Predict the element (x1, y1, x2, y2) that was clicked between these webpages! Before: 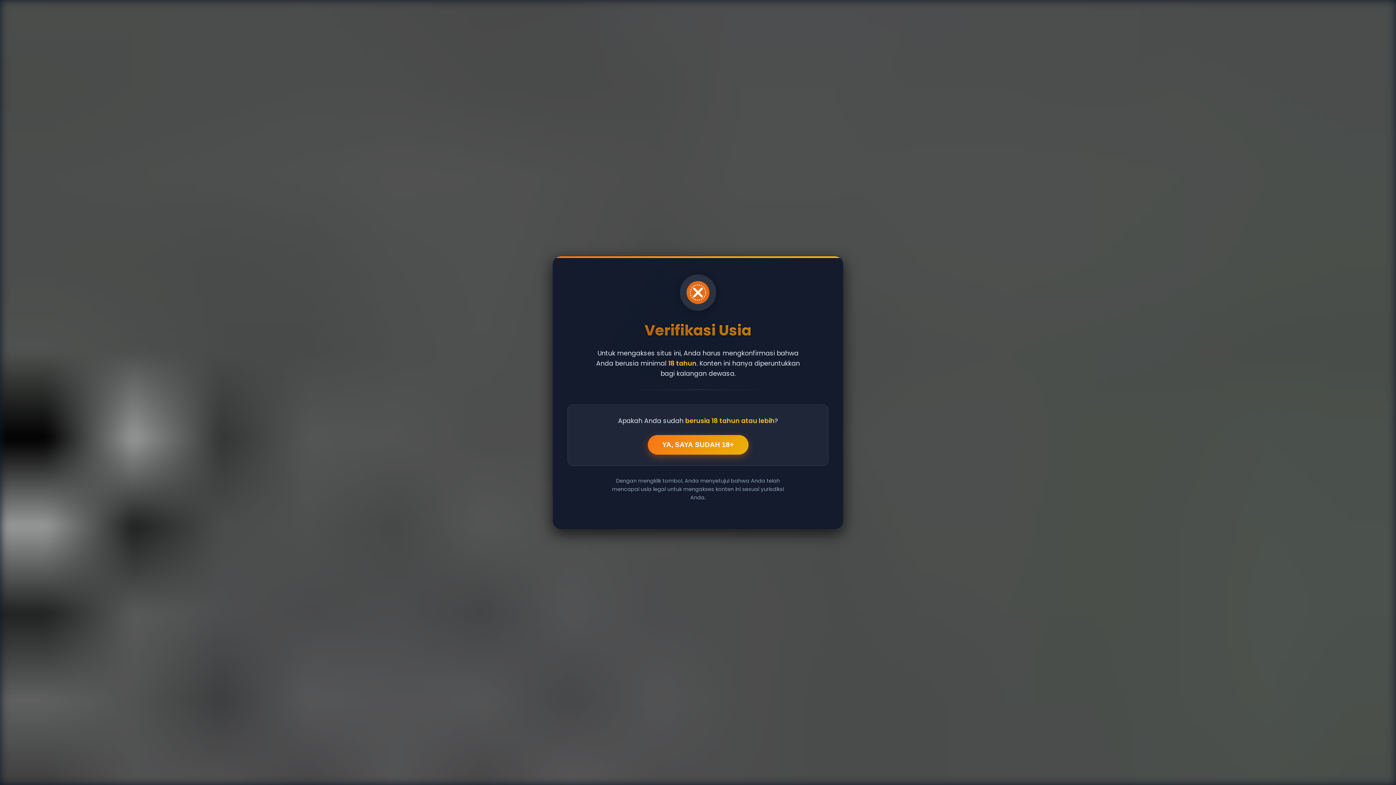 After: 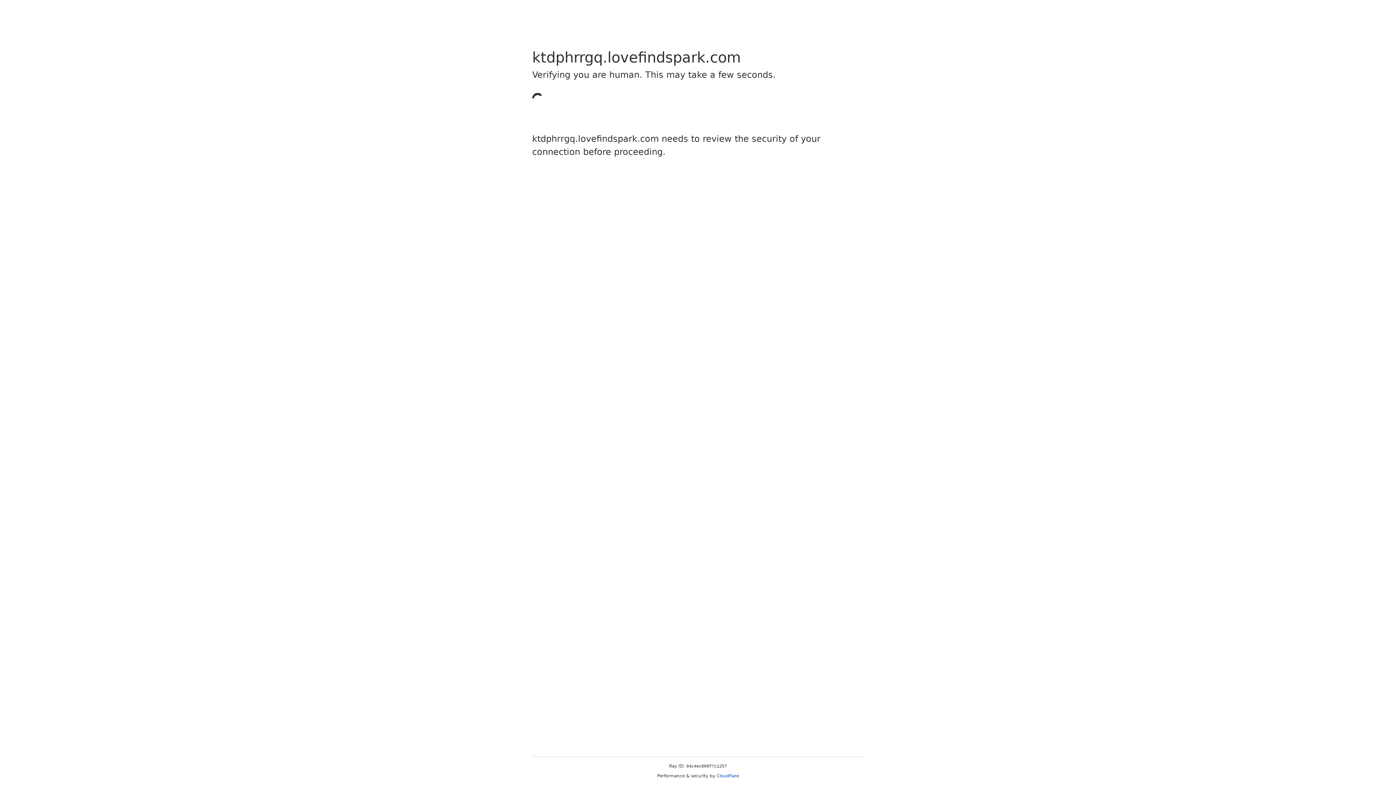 Action: label: YA, SAYA SUDAH 18+ bbox: (647, 435, 748, 454)